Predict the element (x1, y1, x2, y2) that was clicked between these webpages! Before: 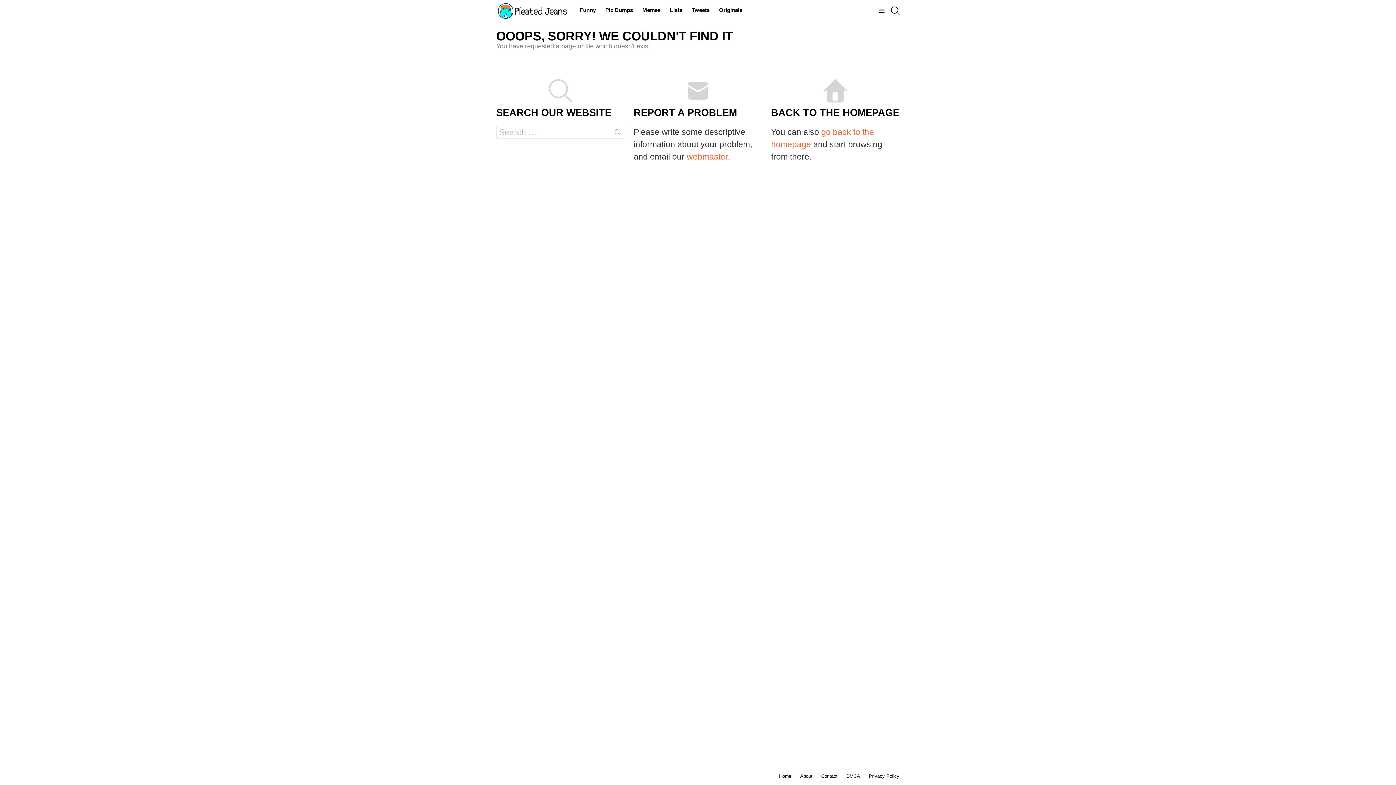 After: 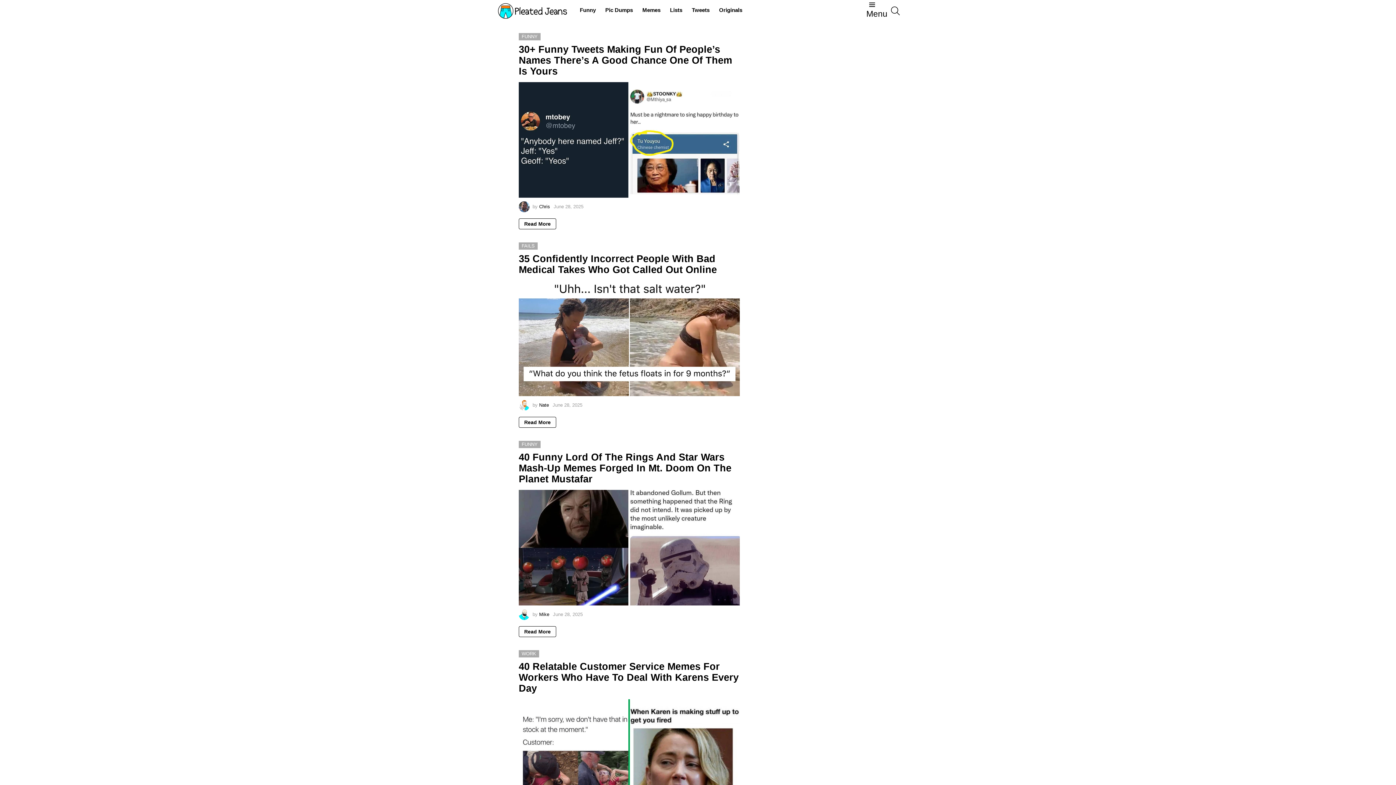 Action: bbox: (496, 2, 569, 19)